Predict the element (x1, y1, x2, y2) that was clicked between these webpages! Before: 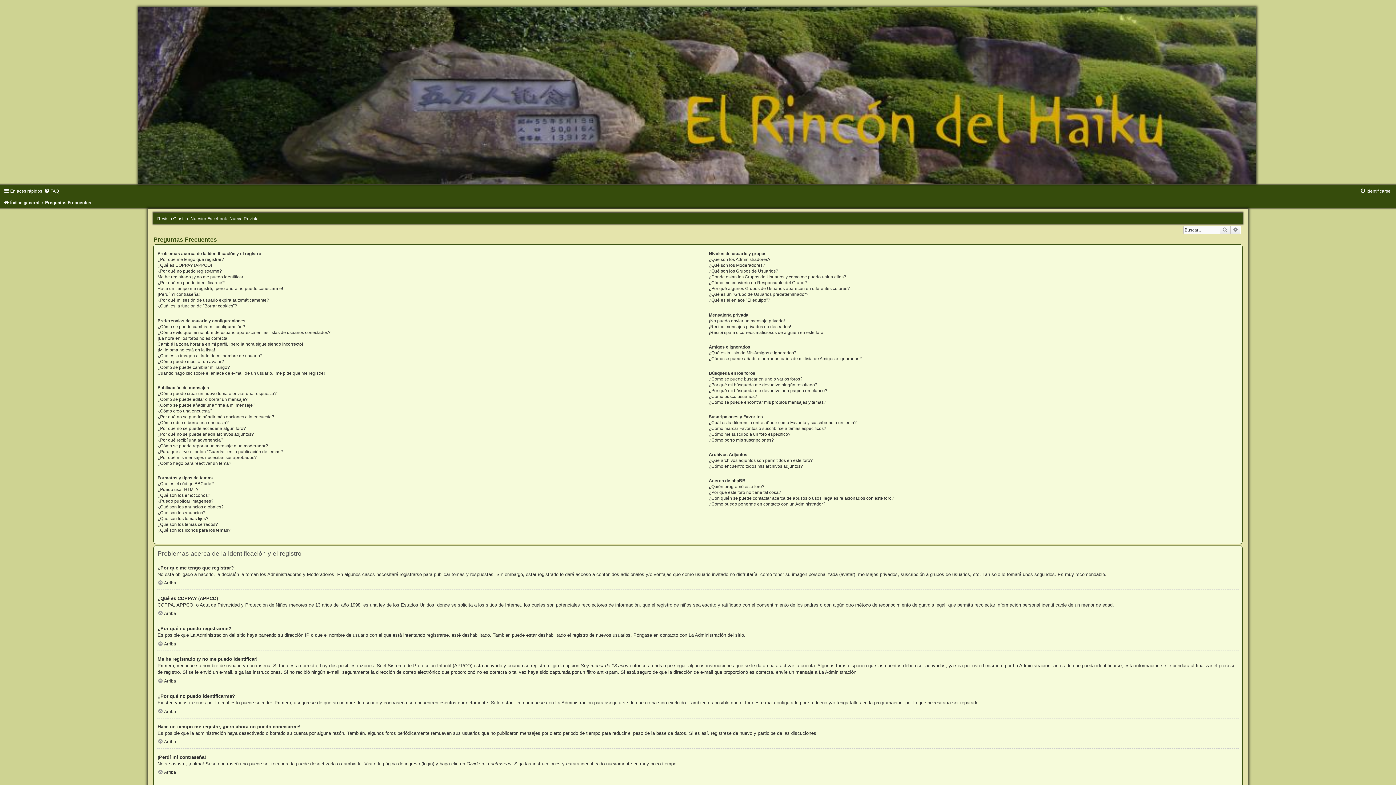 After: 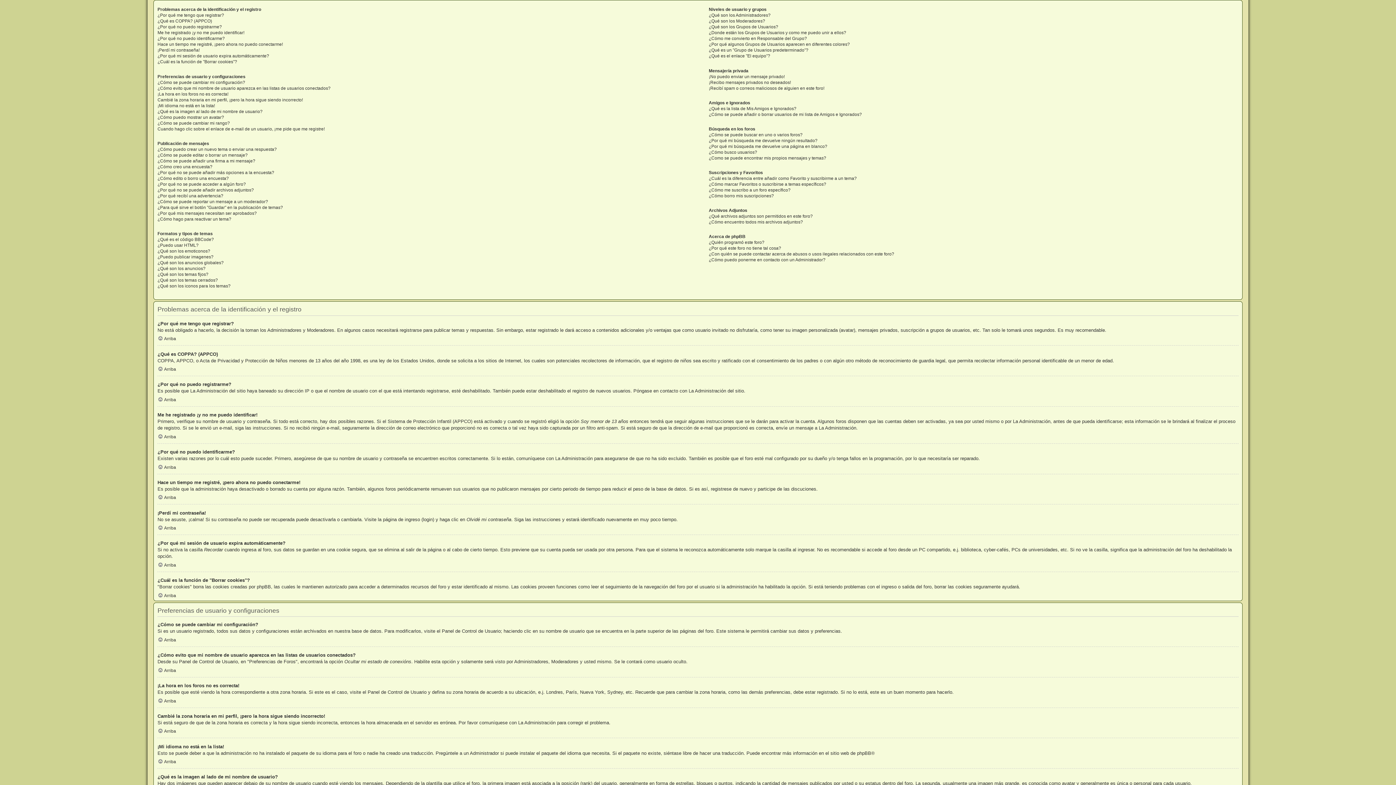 Action: label: Arriba bbox: (157, 611, 176, 616)